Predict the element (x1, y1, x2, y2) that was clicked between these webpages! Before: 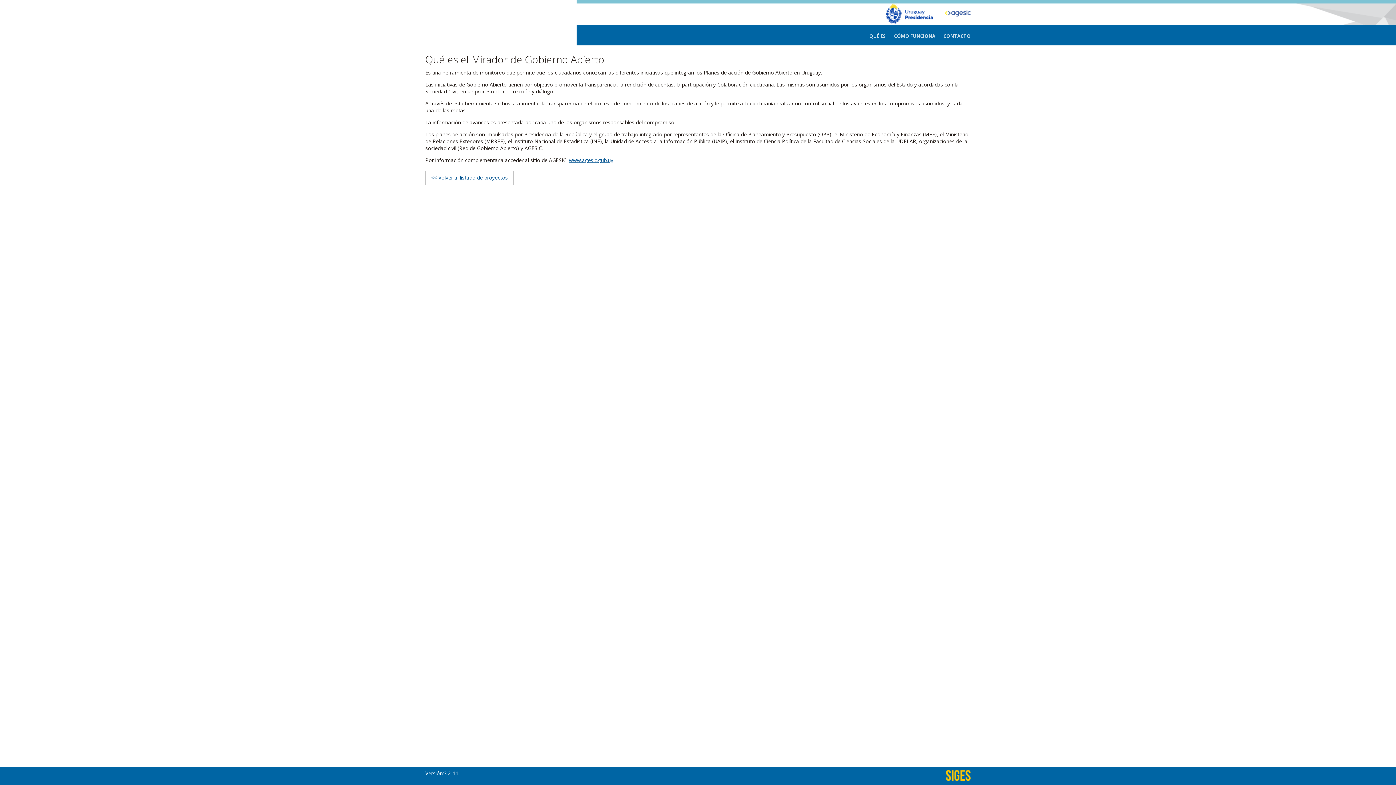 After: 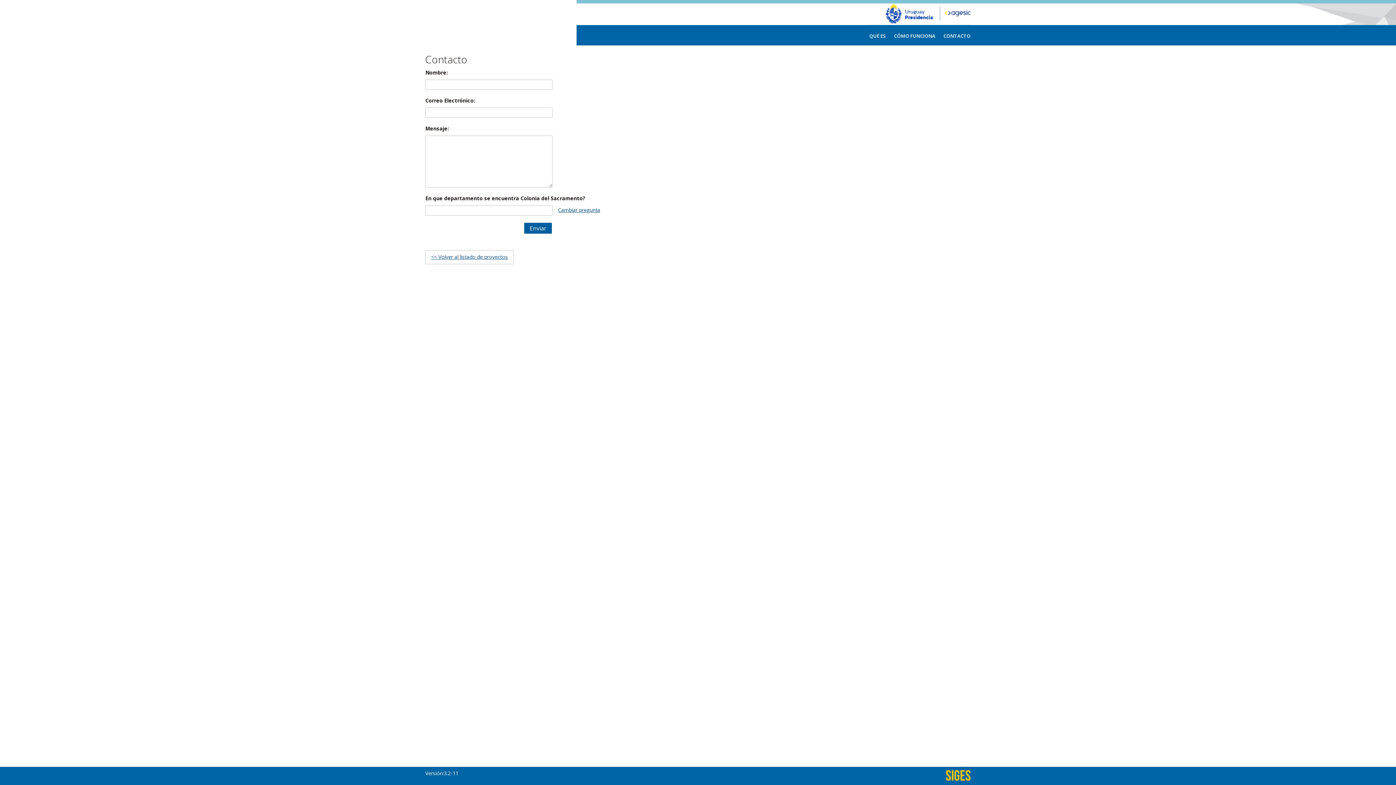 Action: bbox: (943, 33, 970, 38) label: CONTACTO